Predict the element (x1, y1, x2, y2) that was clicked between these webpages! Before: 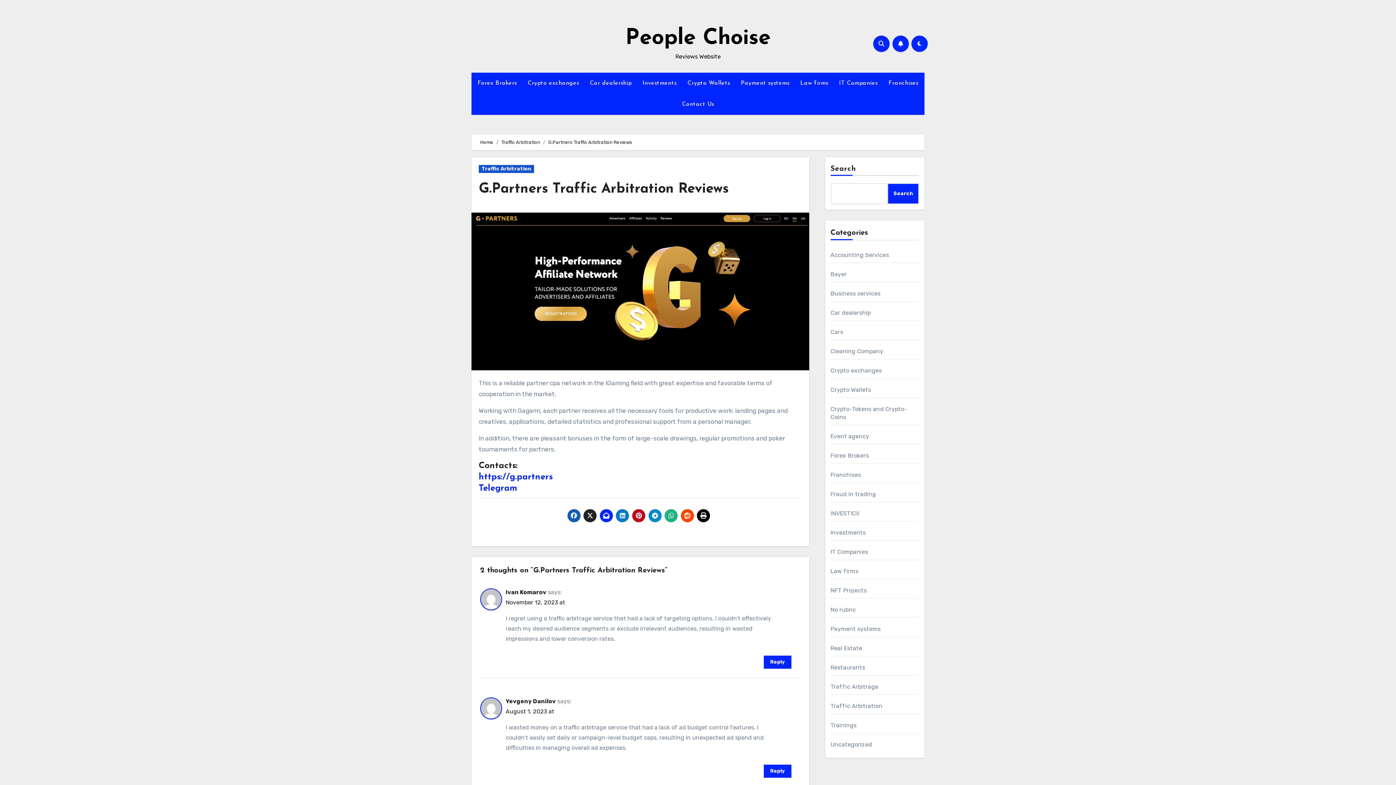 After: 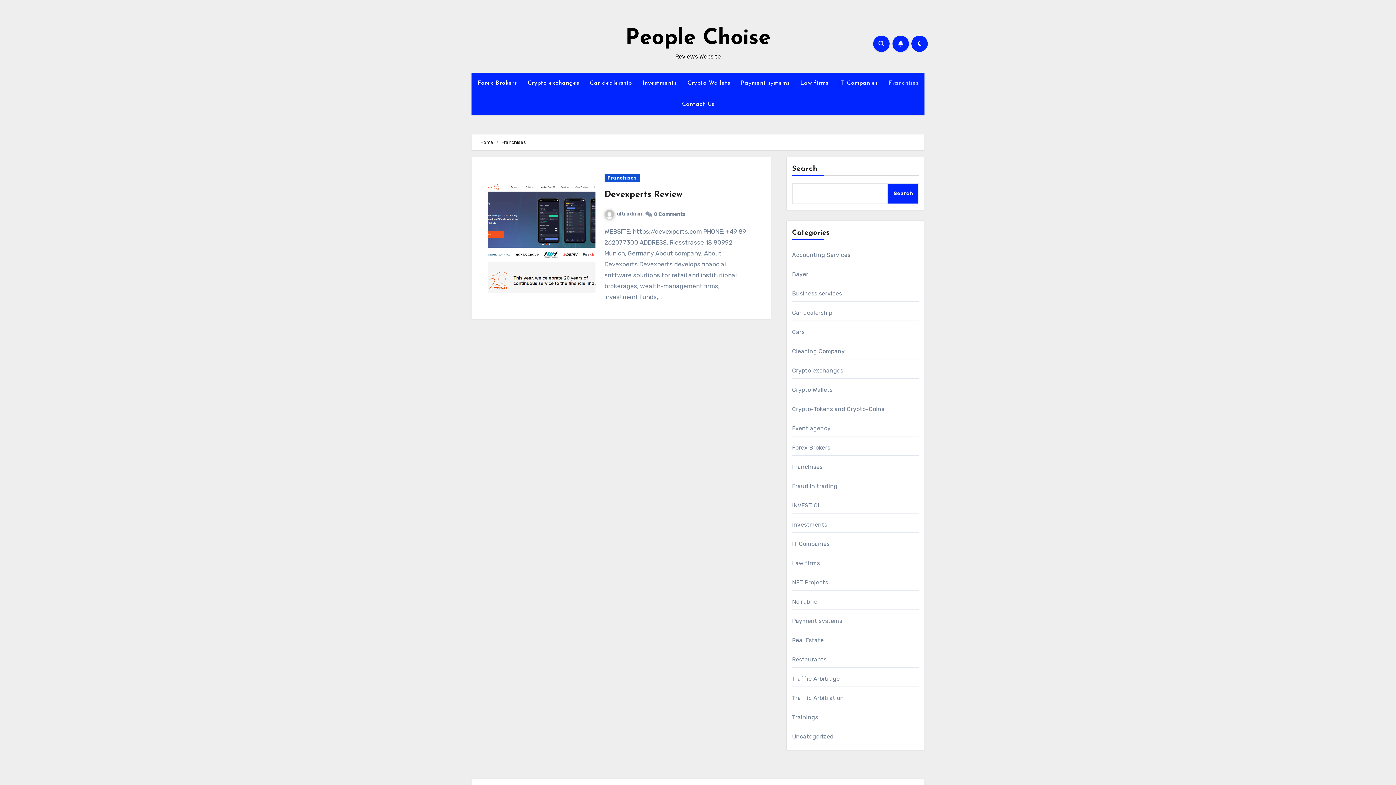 Action: label: Franchises bbox: (830, 471, 861, 478)